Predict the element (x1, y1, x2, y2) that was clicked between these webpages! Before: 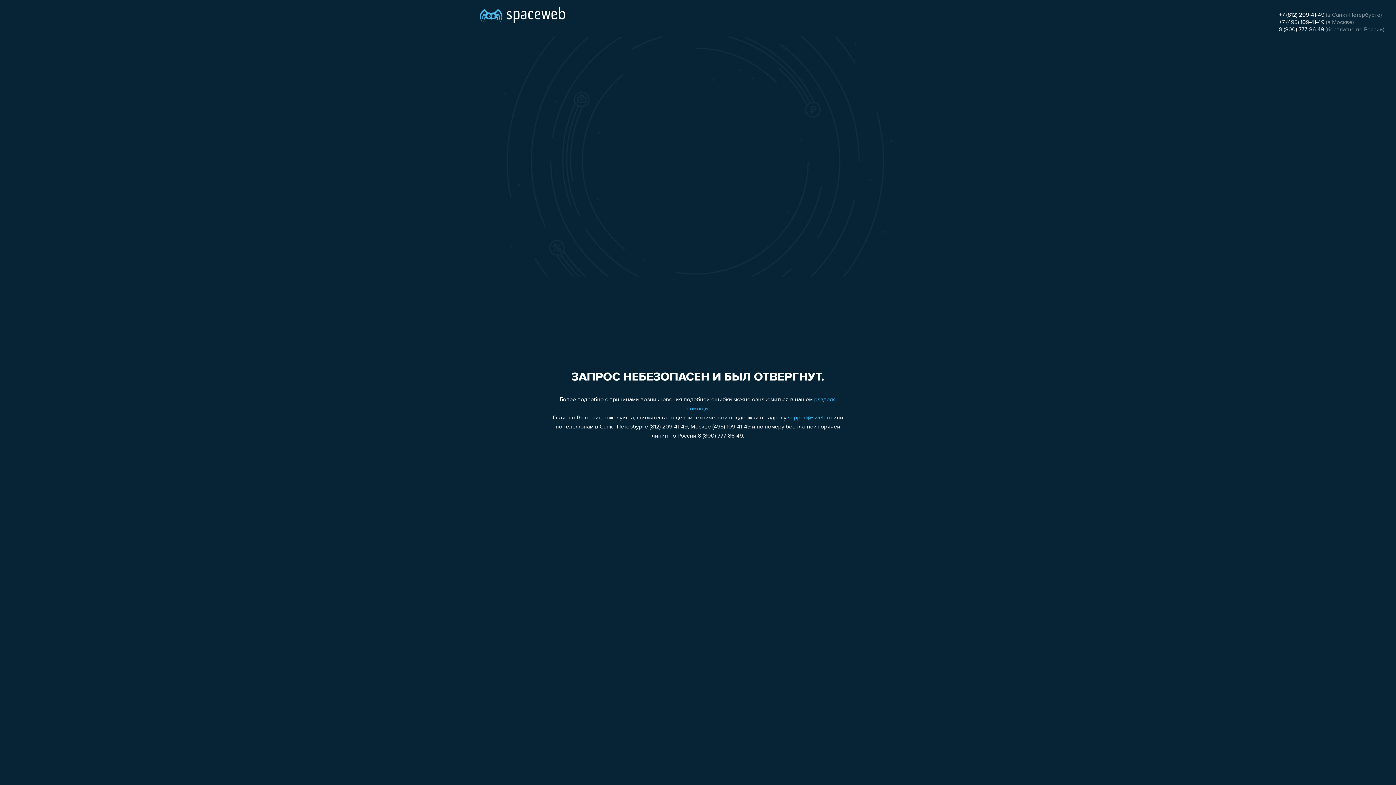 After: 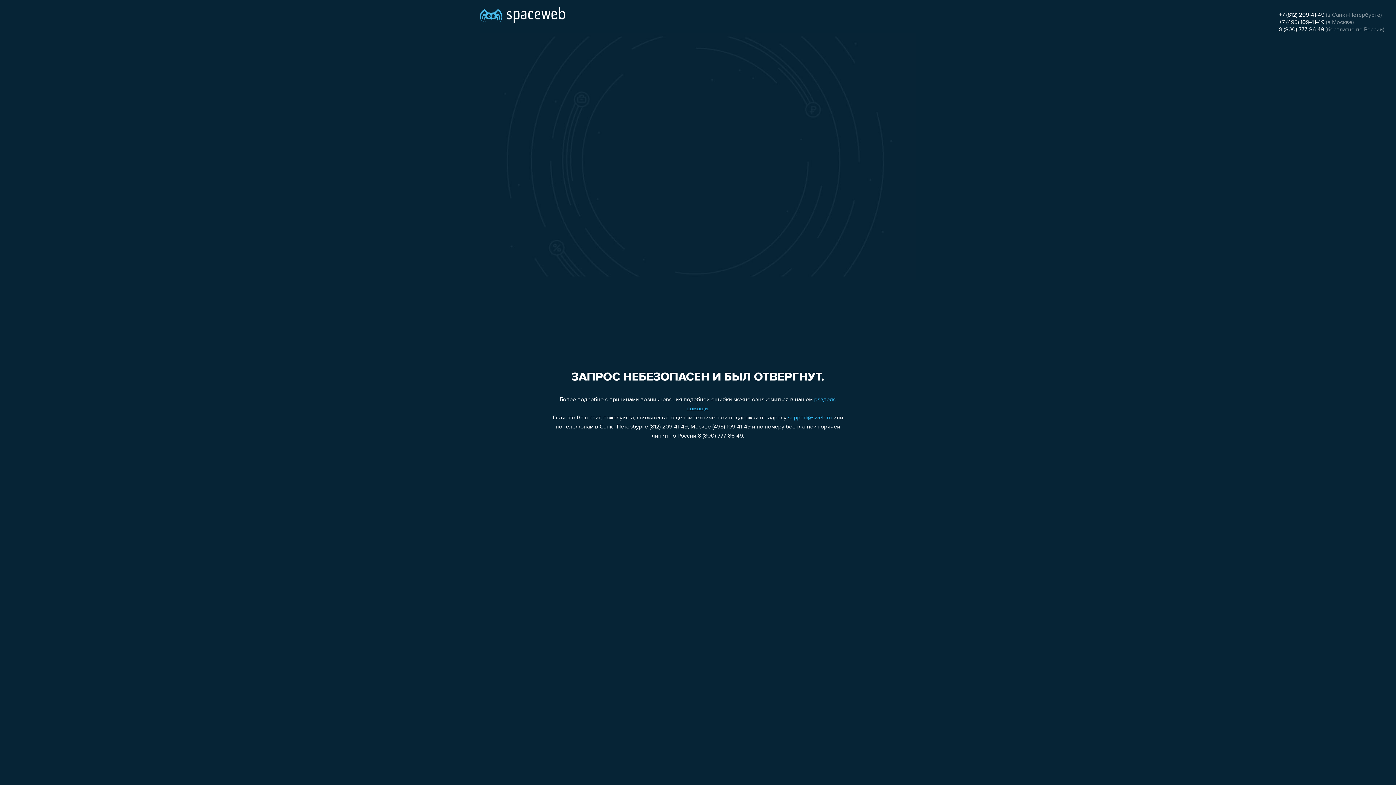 Action: label: +7 (812) 209-41-49 bbox: (1279, 12, 1324, 18)